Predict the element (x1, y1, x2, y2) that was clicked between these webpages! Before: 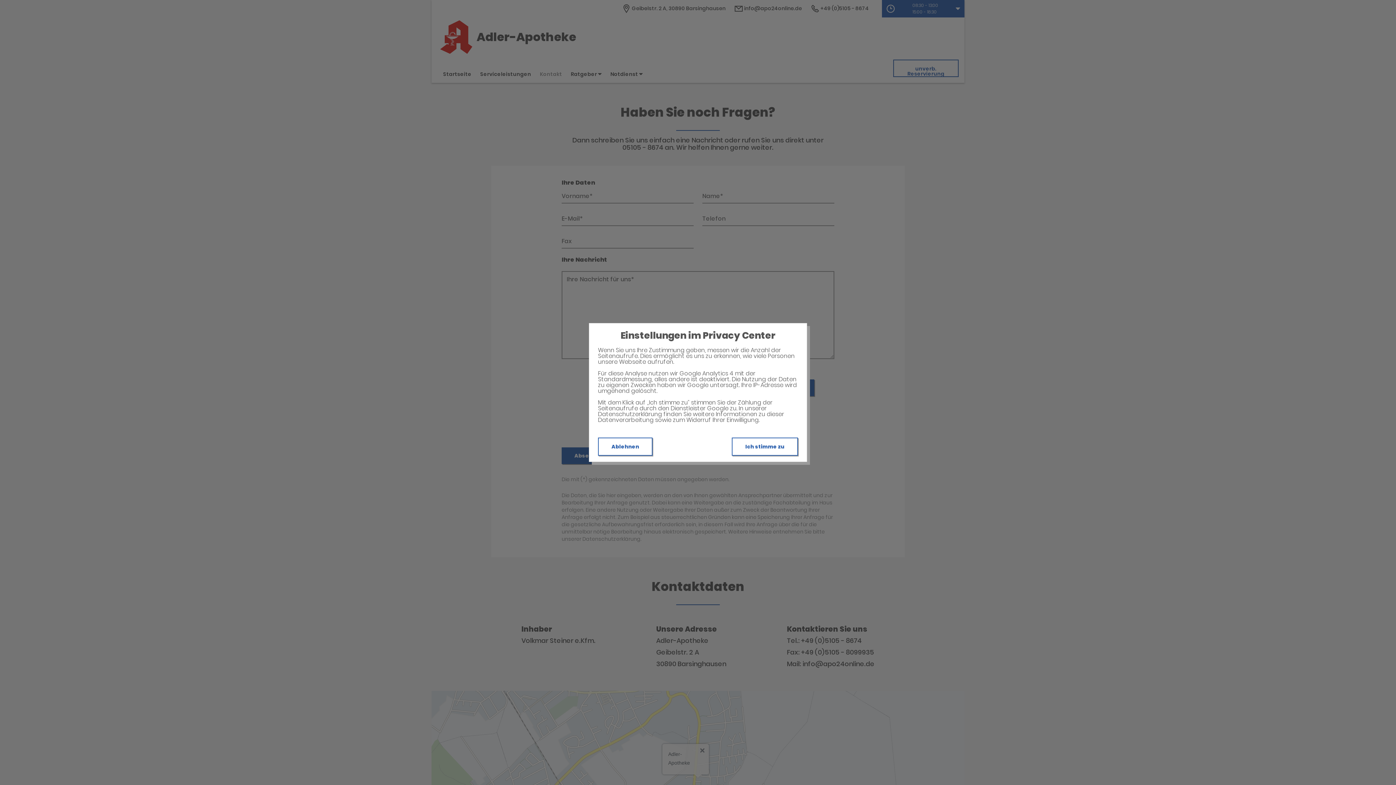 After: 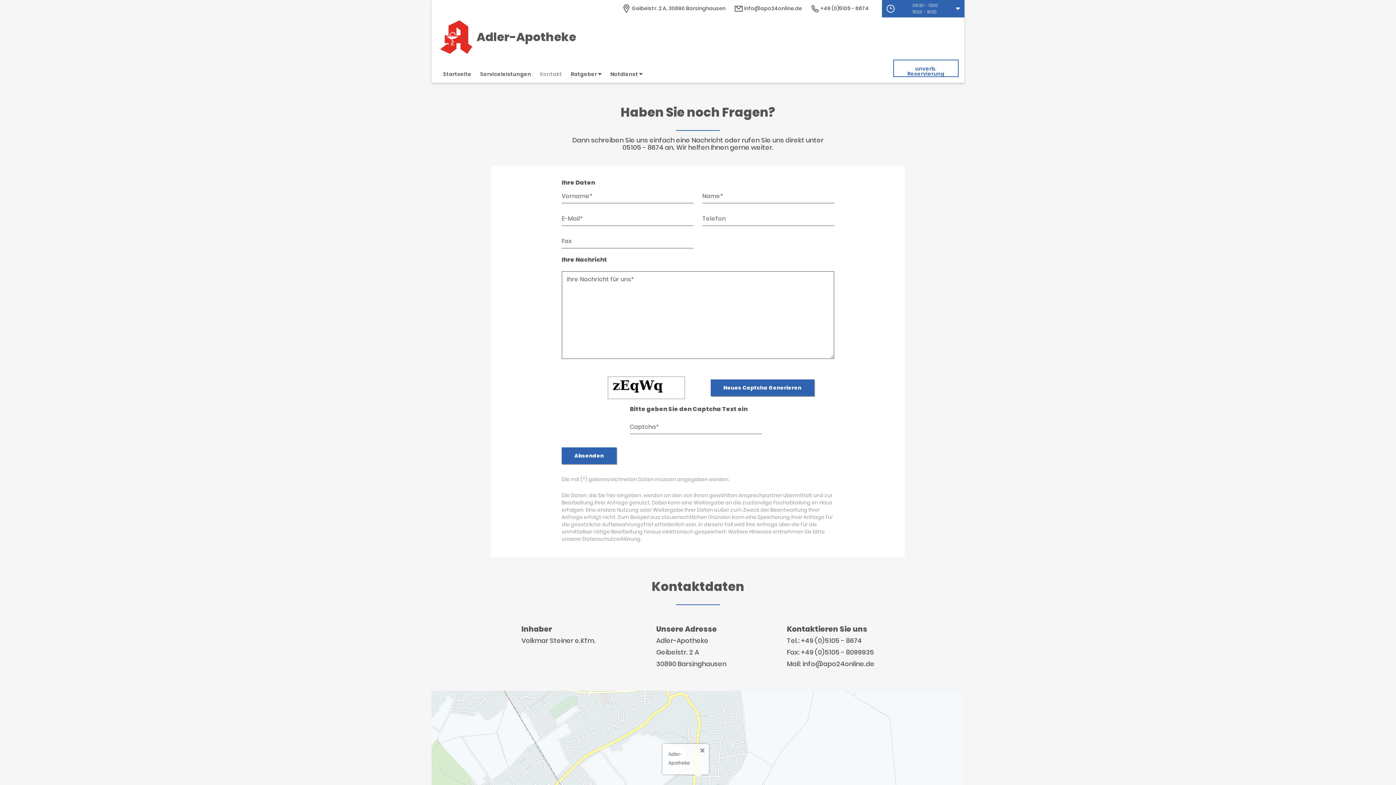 Action: label: Ich stimme zu bbox: (732, 437, 798, 456)